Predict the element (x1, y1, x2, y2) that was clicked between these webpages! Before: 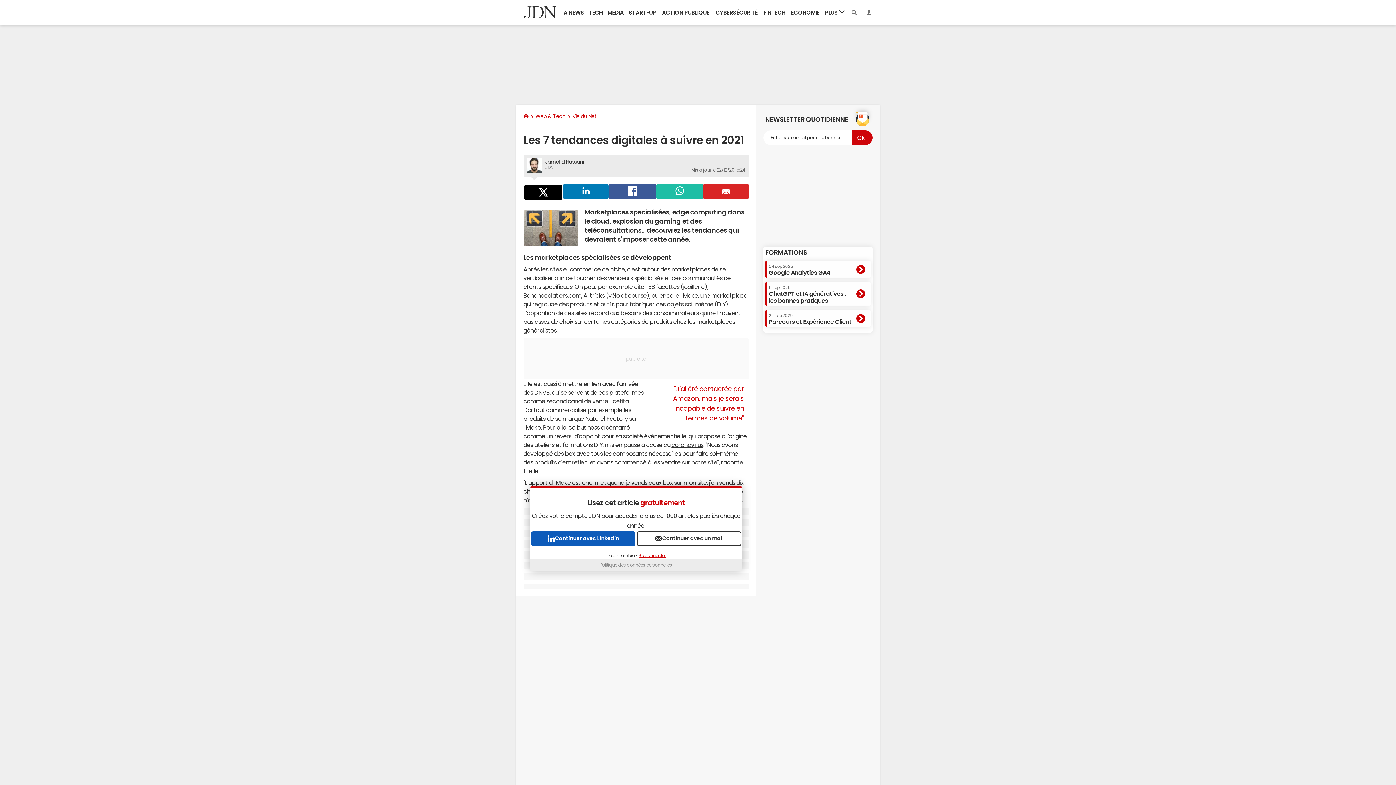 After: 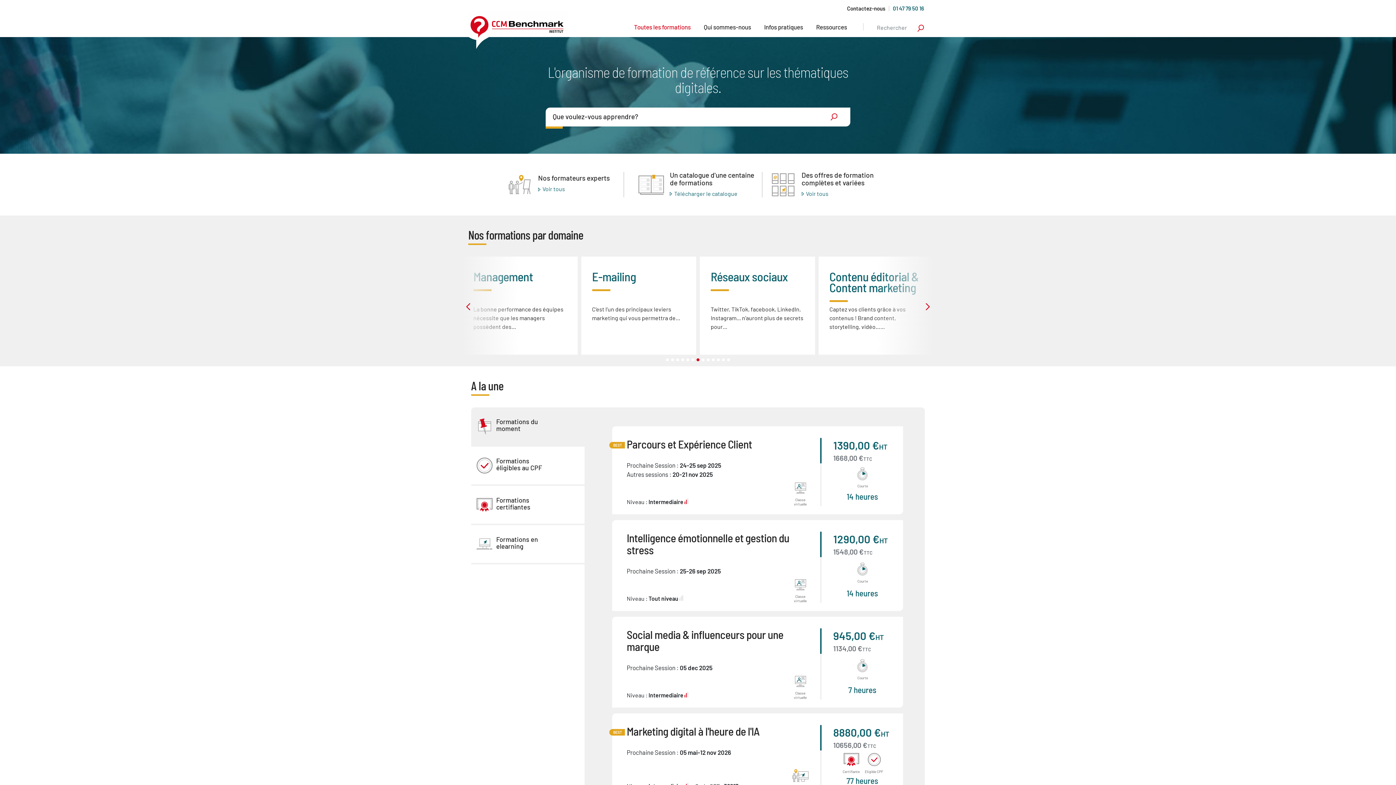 Action: label: FORMATIONS bbox: (765, 249, 807, 256)